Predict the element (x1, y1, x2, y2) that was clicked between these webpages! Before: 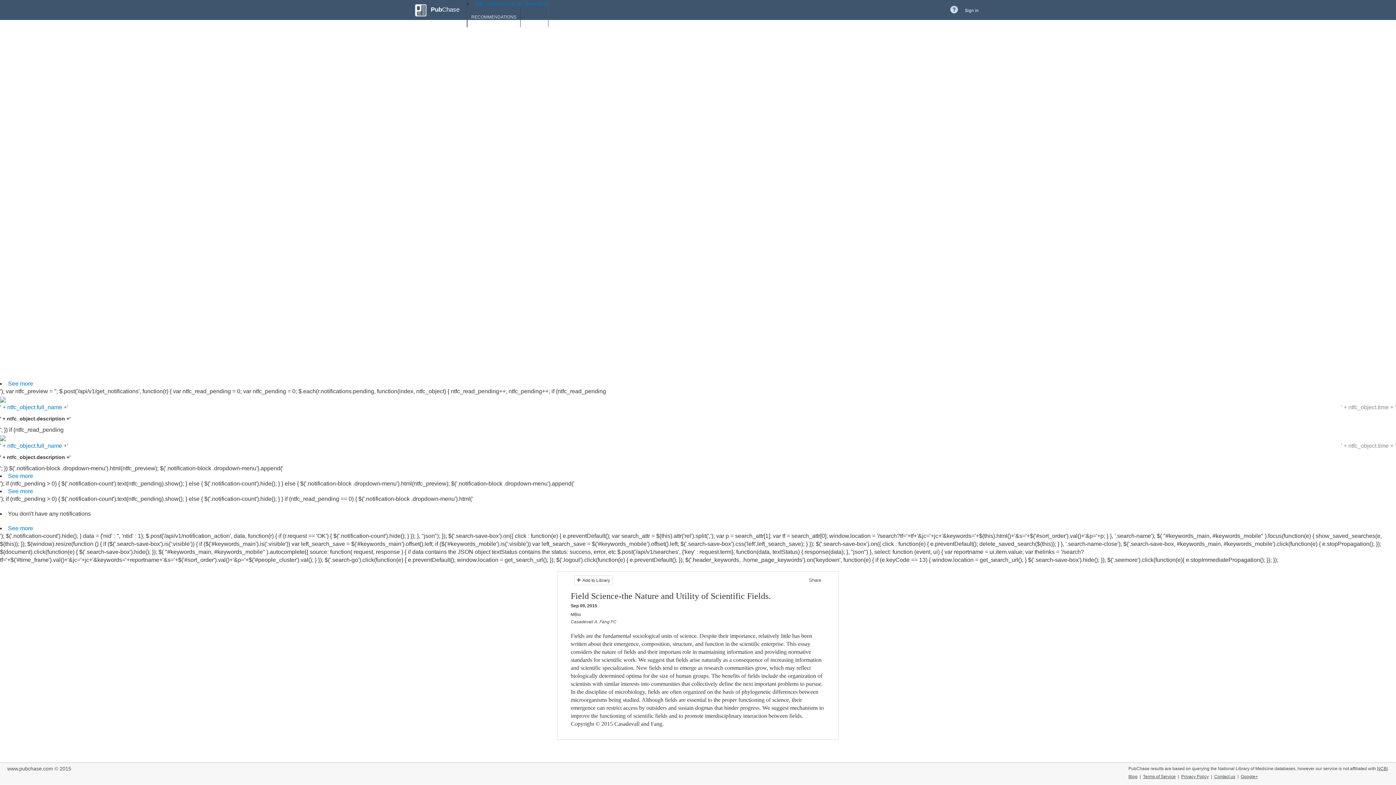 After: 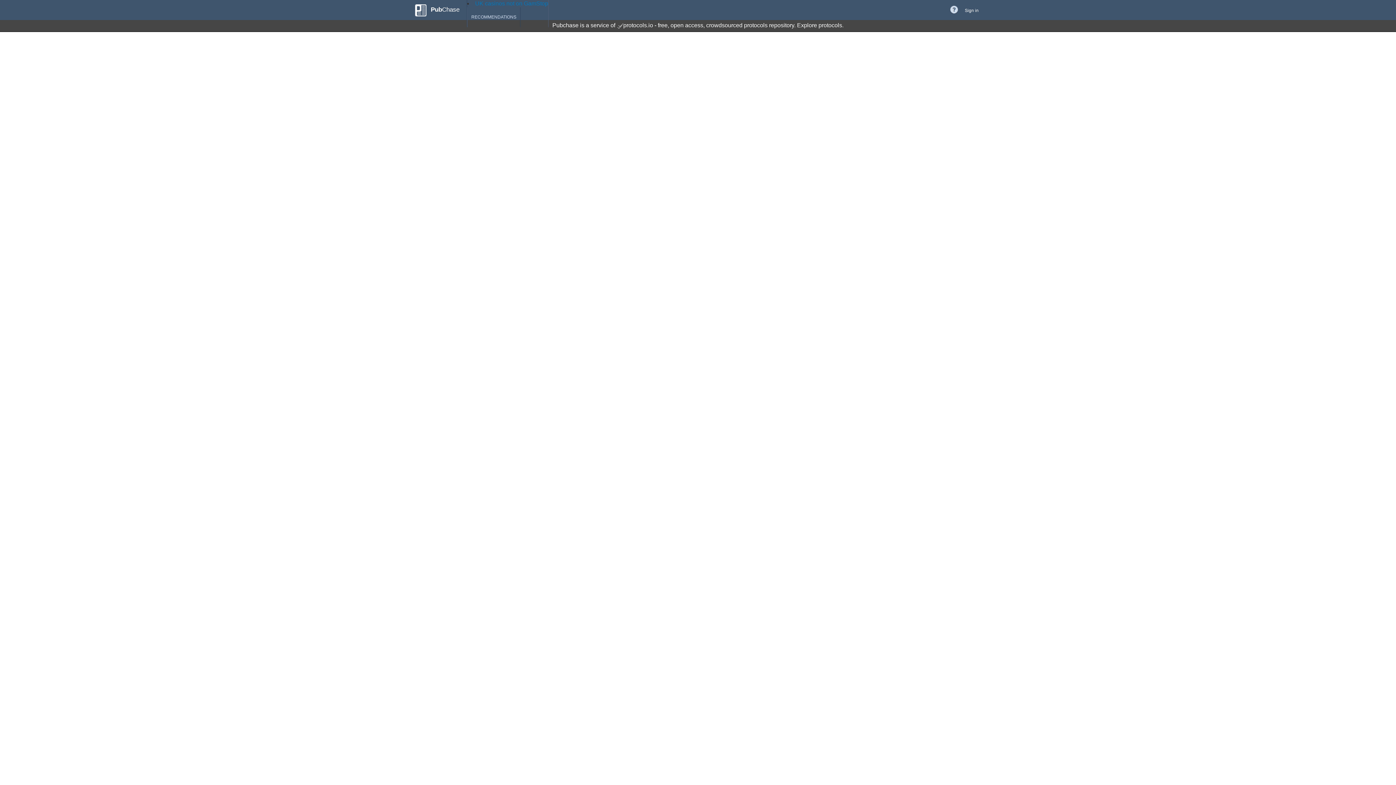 Action: label: Blog bbox: (1128, 774, 1137, 779)